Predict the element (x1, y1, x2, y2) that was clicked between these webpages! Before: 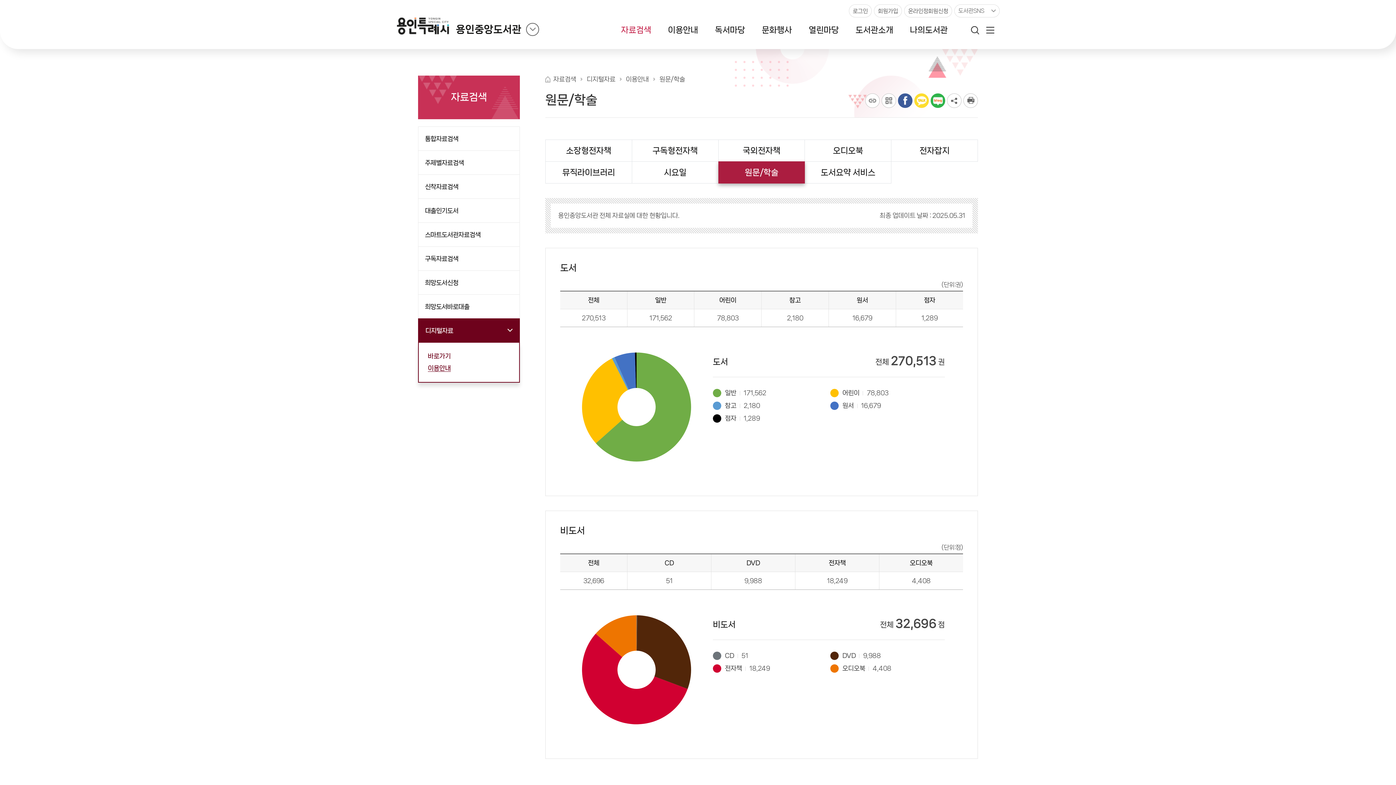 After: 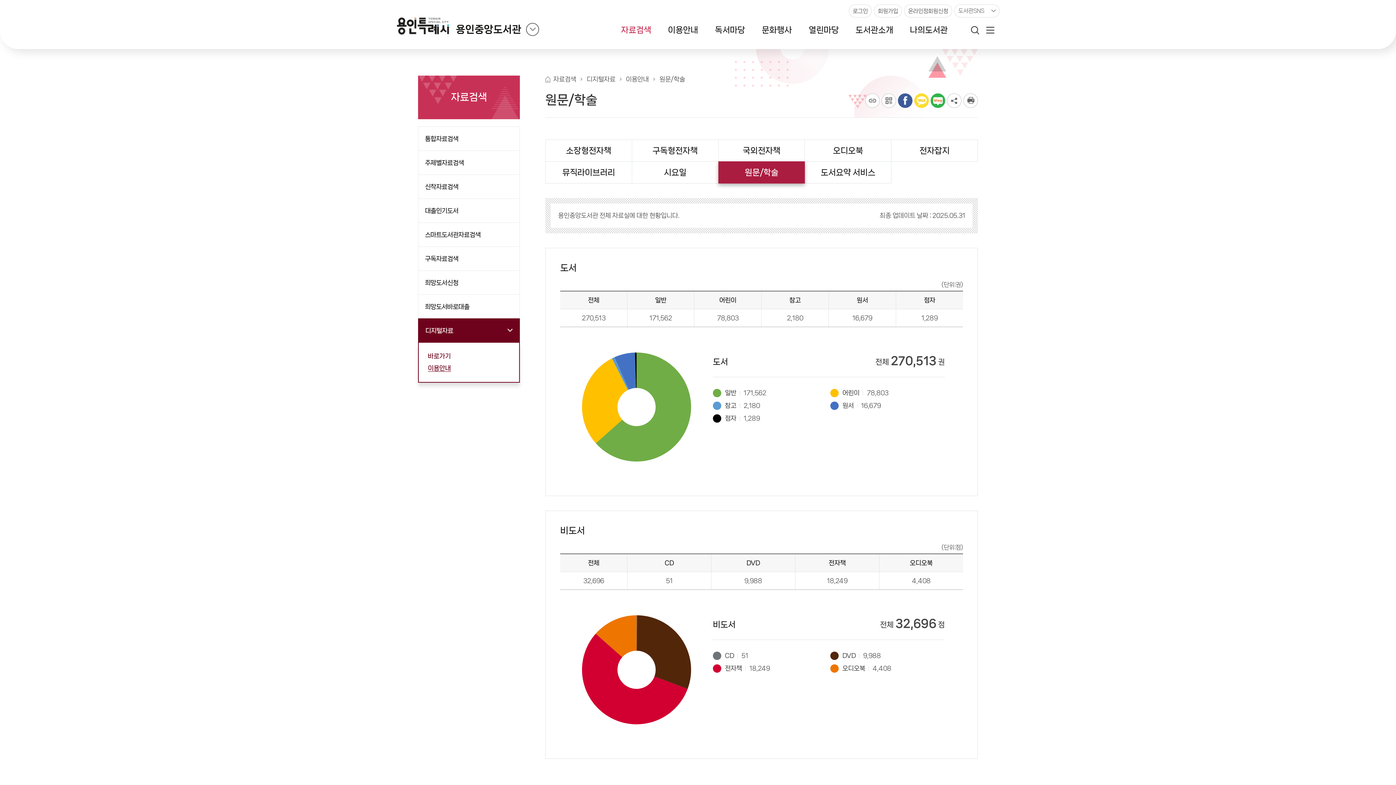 Action: bbox: (930, 93, 945, 108) label: 네이버블로그